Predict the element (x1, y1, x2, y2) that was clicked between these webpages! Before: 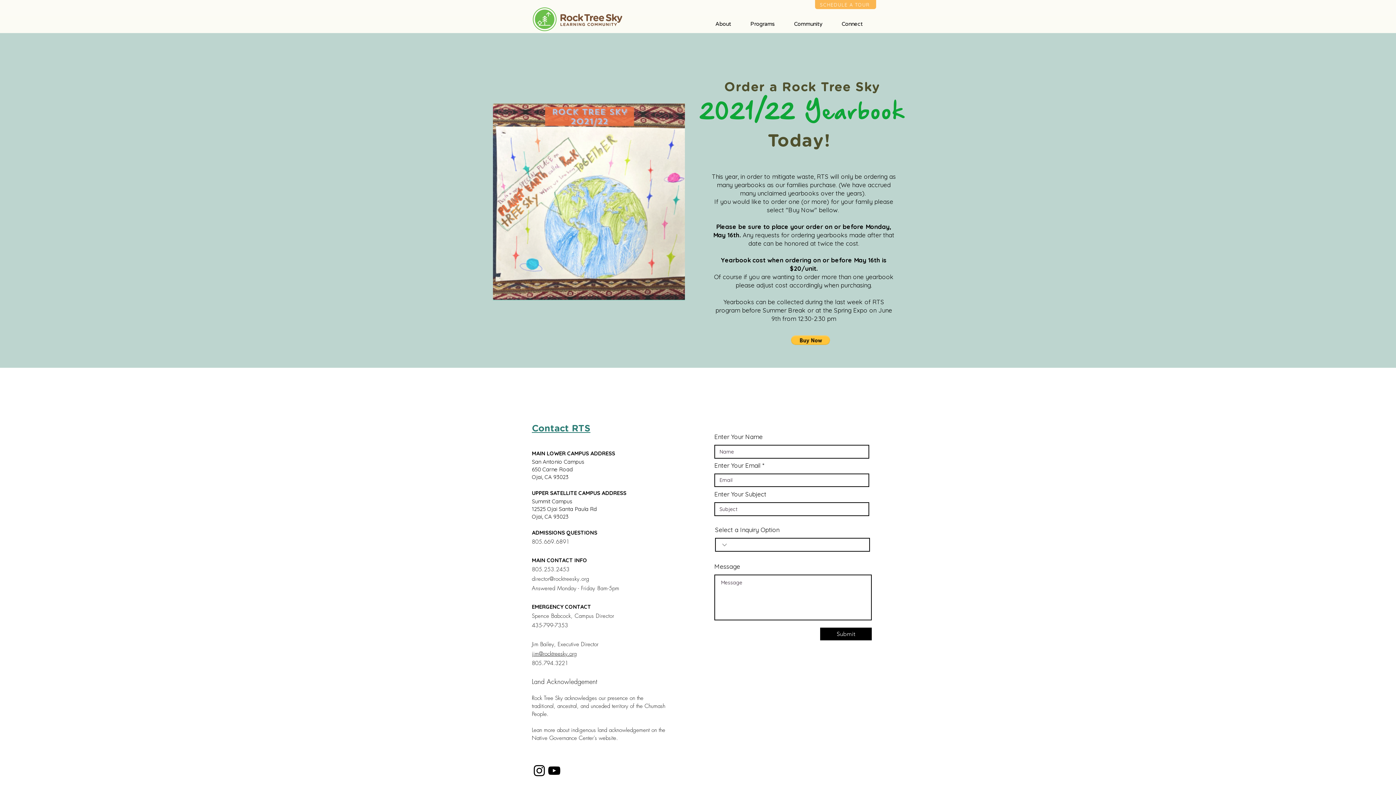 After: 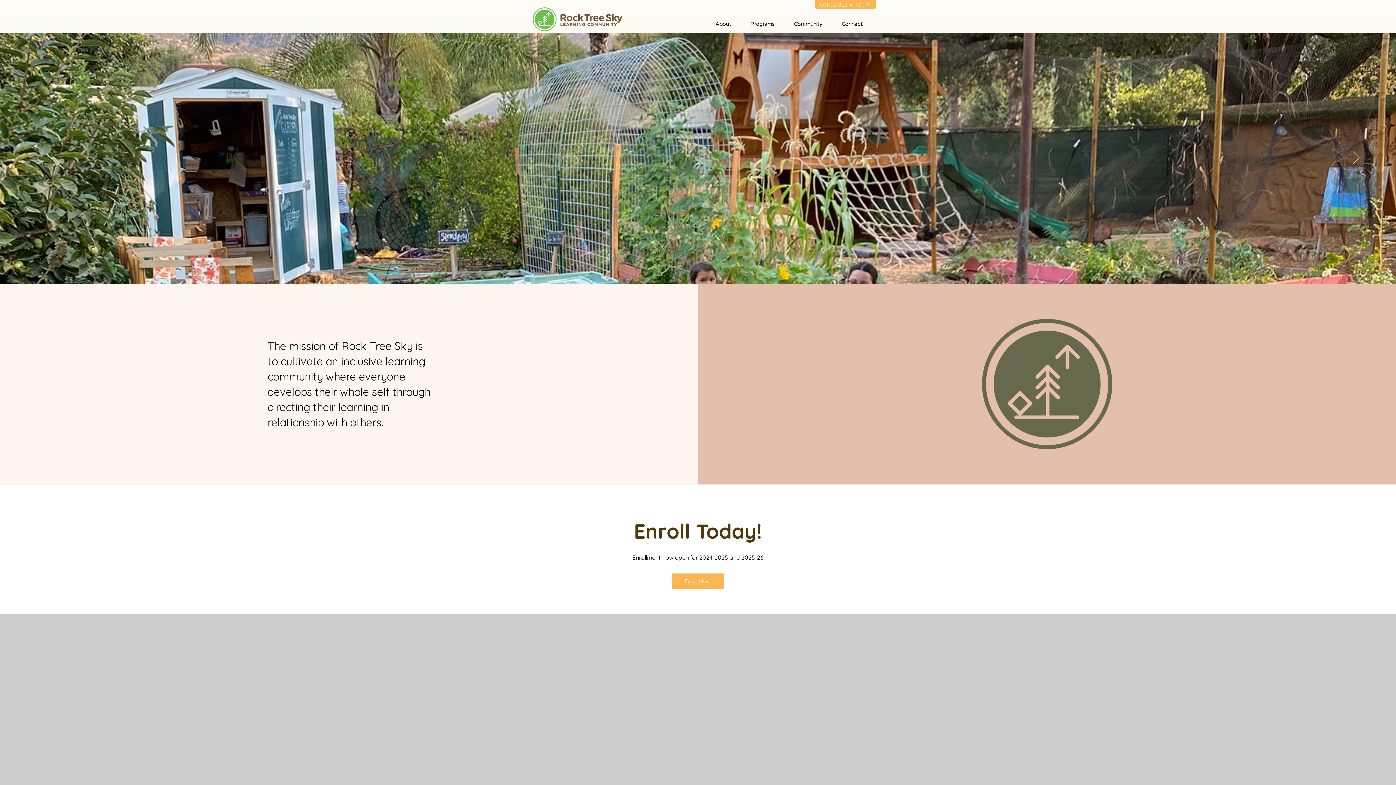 Action: label: About bbox: (710, 14, 745, 33)